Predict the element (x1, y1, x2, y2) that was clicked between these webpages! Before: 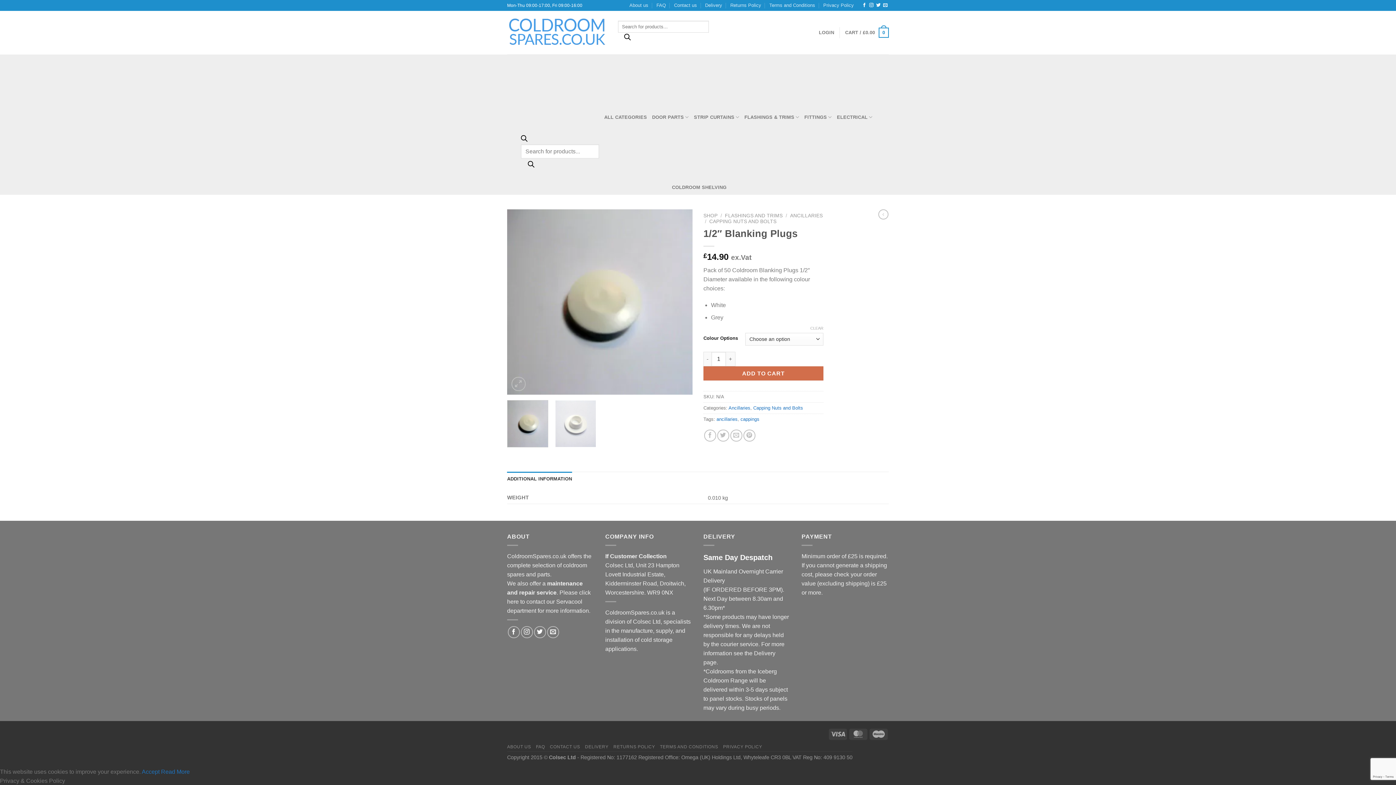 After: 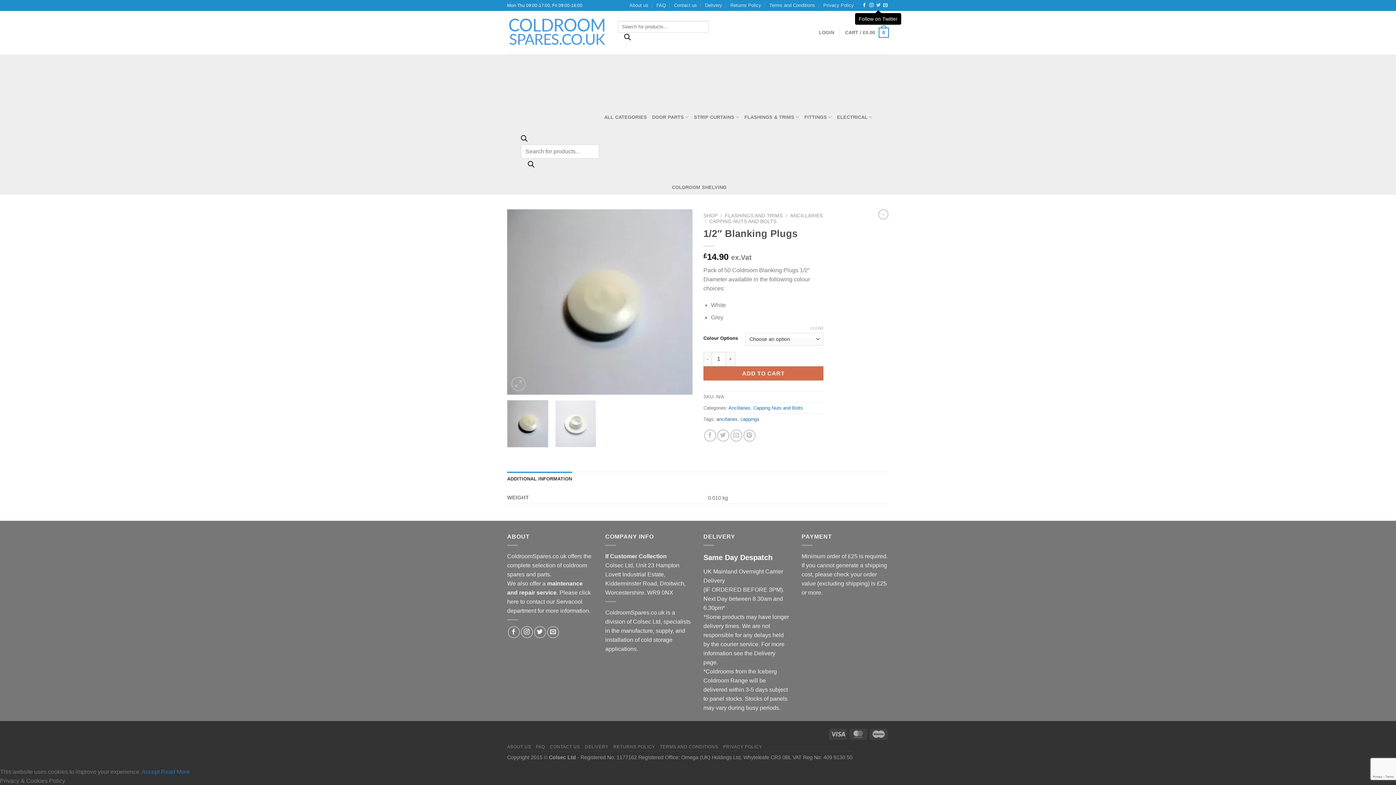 Action: bbox: (876, 2, 880, 7) label: Follow on Twitter